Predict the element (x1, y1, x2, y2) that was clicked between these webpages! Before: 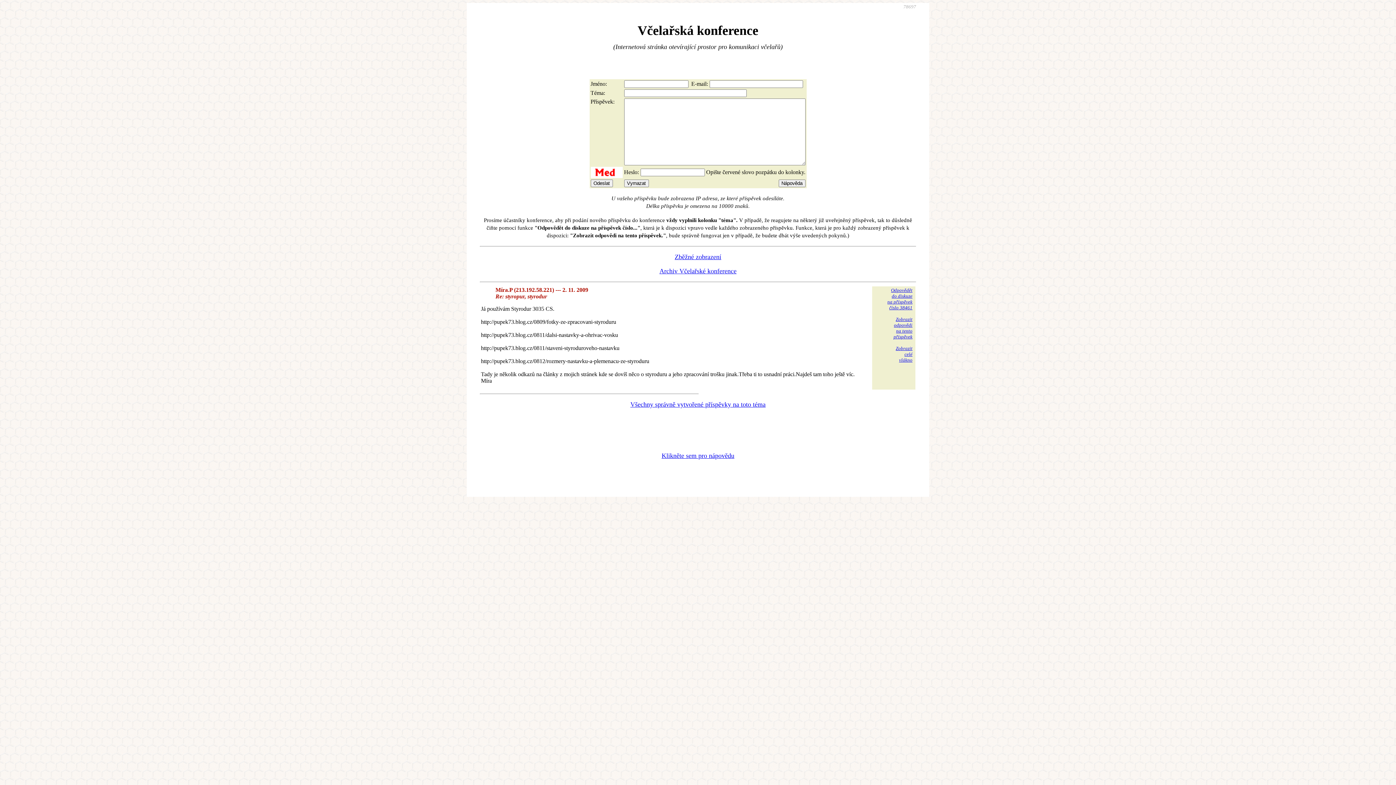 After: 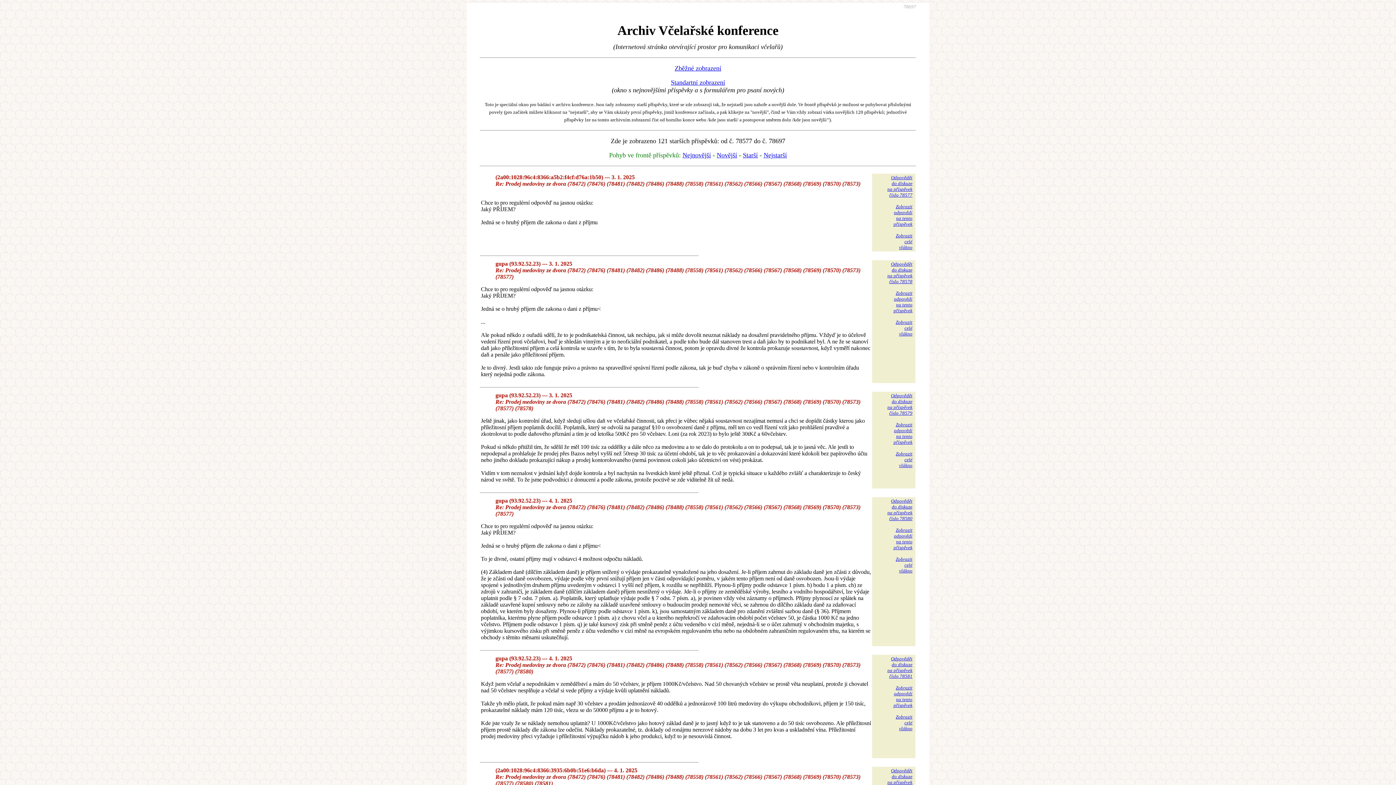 Action: label: Archiv Včelařské konference bbox: (659, 267, 736, 274)